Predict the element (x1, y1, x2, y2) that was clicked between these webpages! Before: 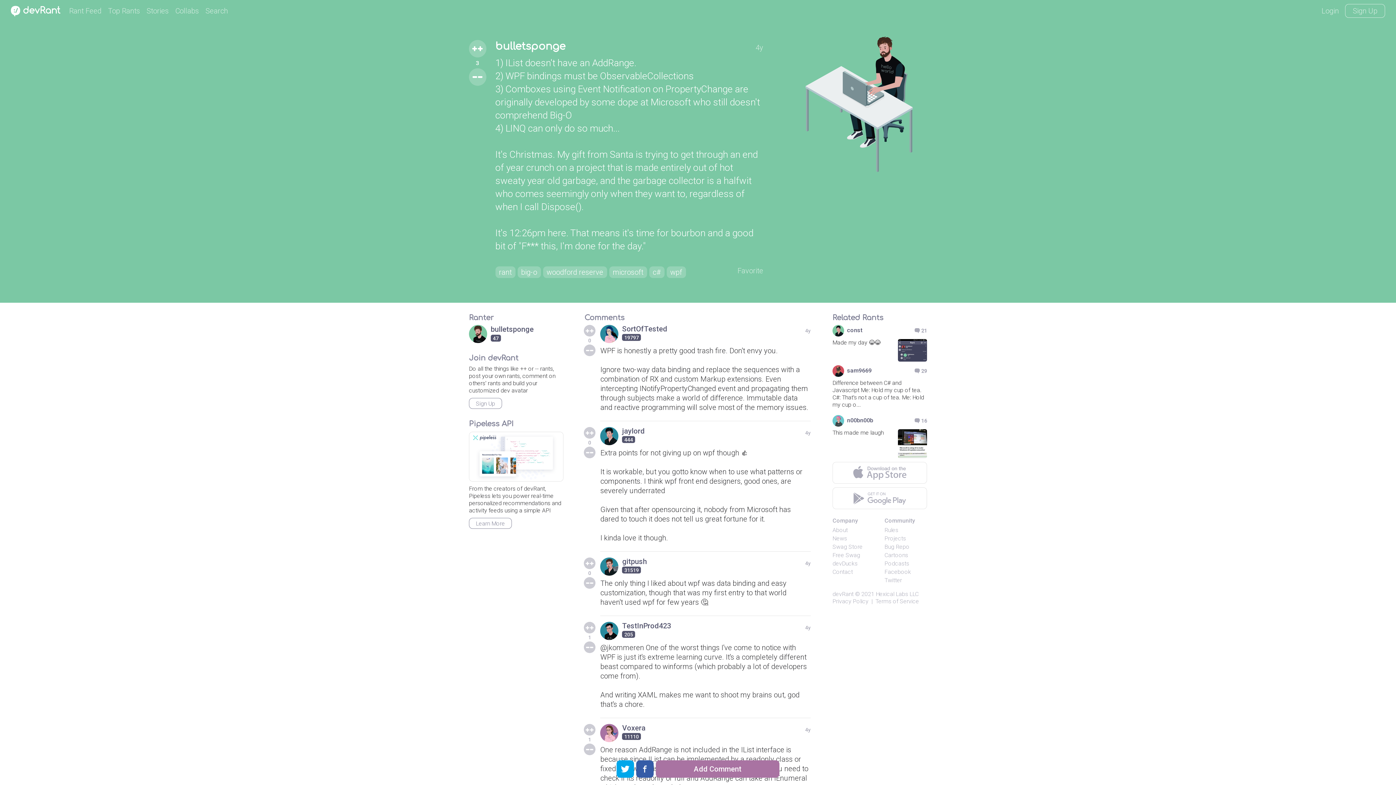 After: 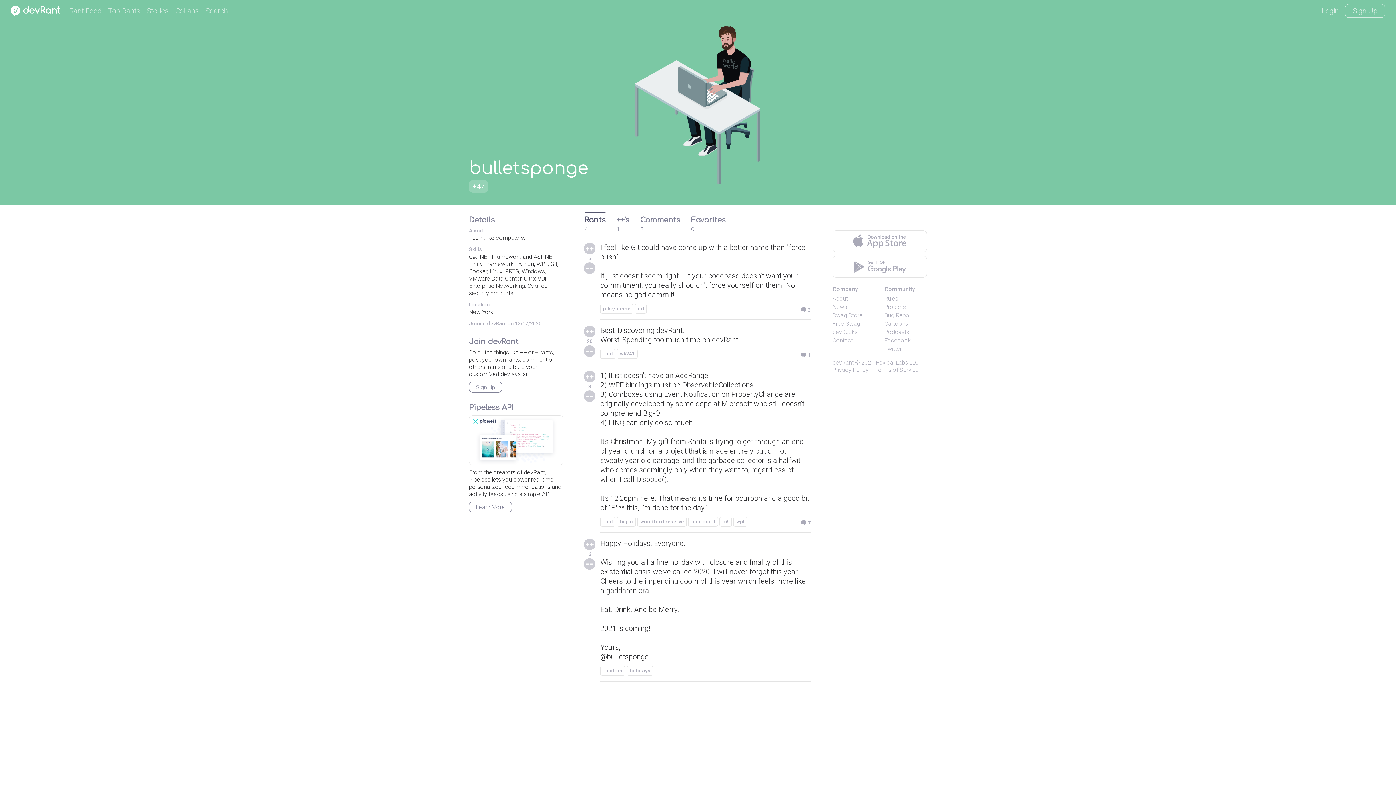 Action: bbox: (777, 20, 942, 184)